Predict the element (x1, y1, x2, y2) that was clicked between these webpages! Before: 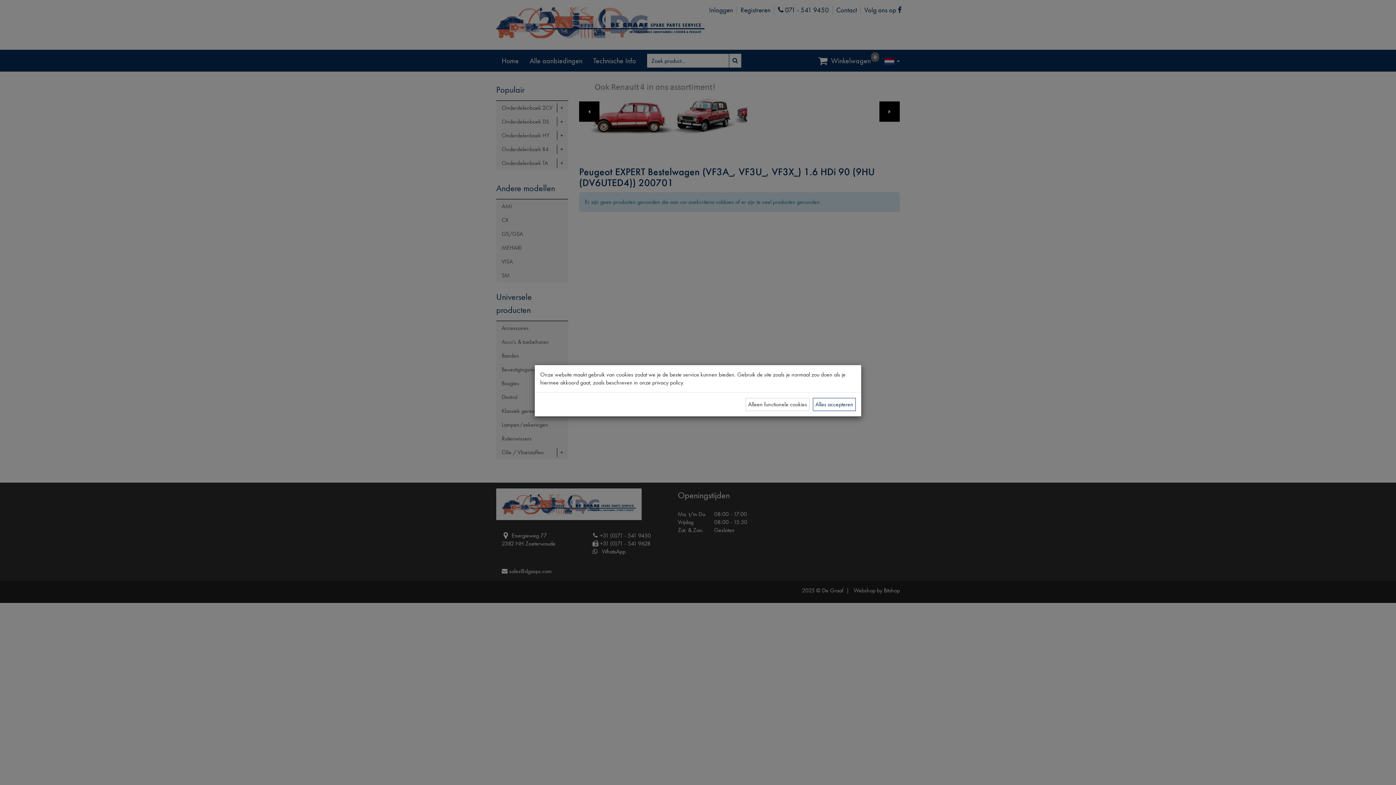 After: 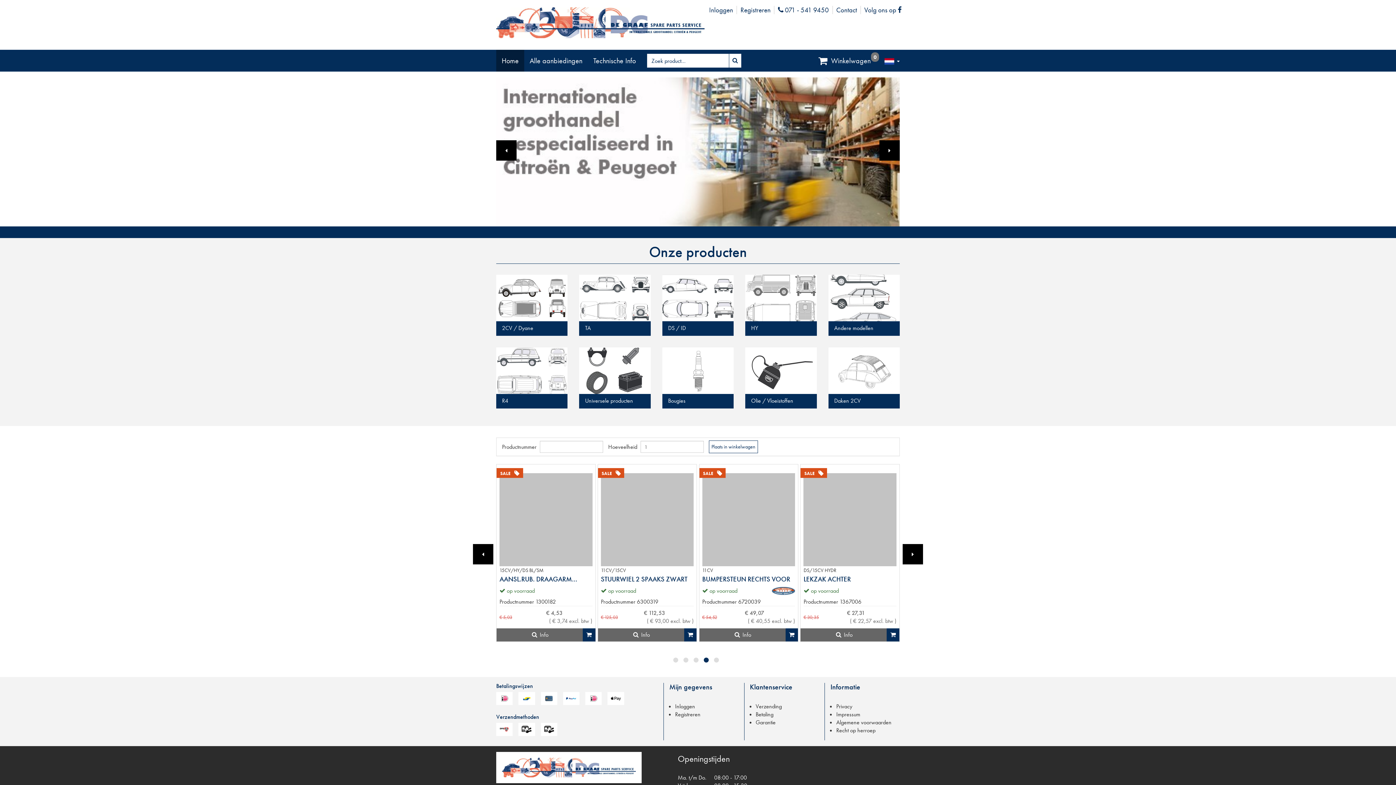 Action: bbox: (813, 398, 856, 411) label: Alles accepteren